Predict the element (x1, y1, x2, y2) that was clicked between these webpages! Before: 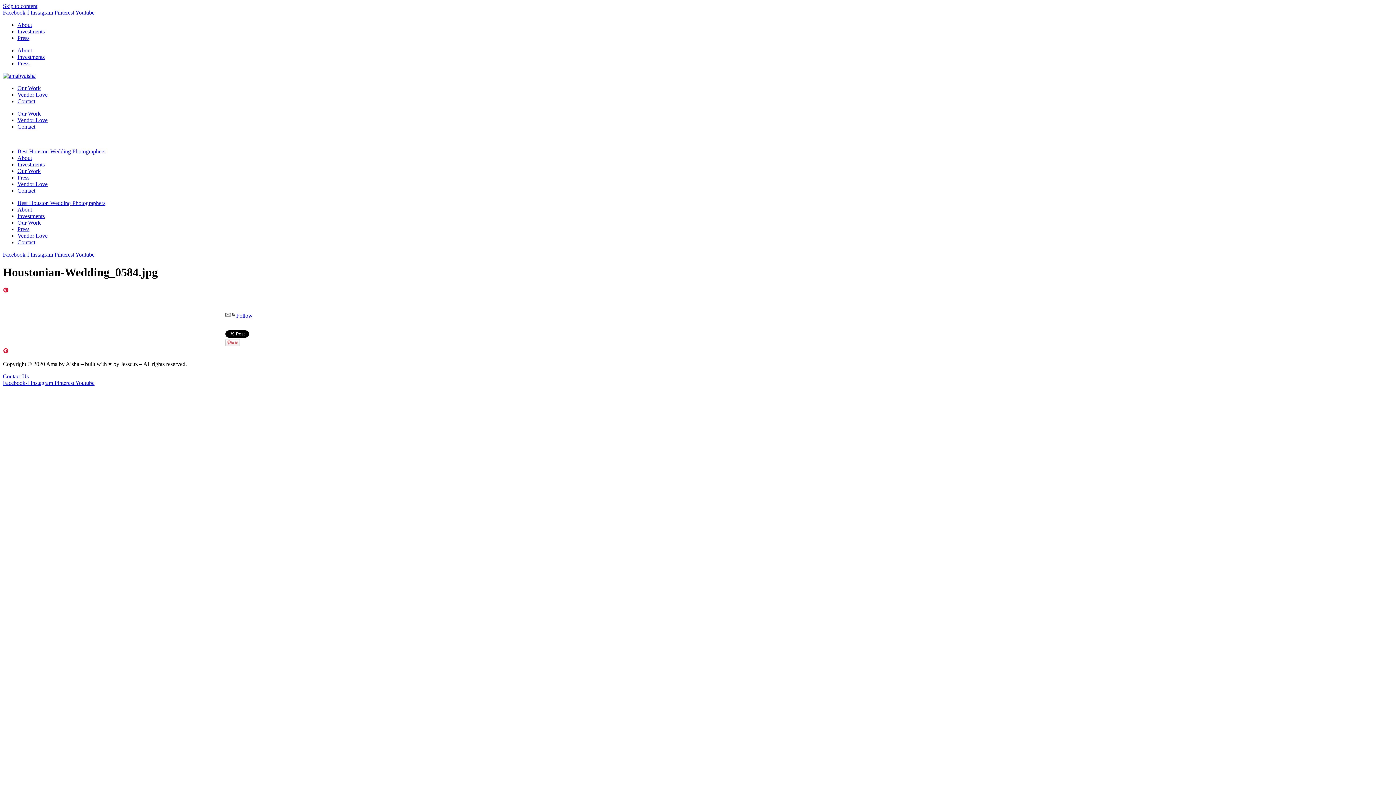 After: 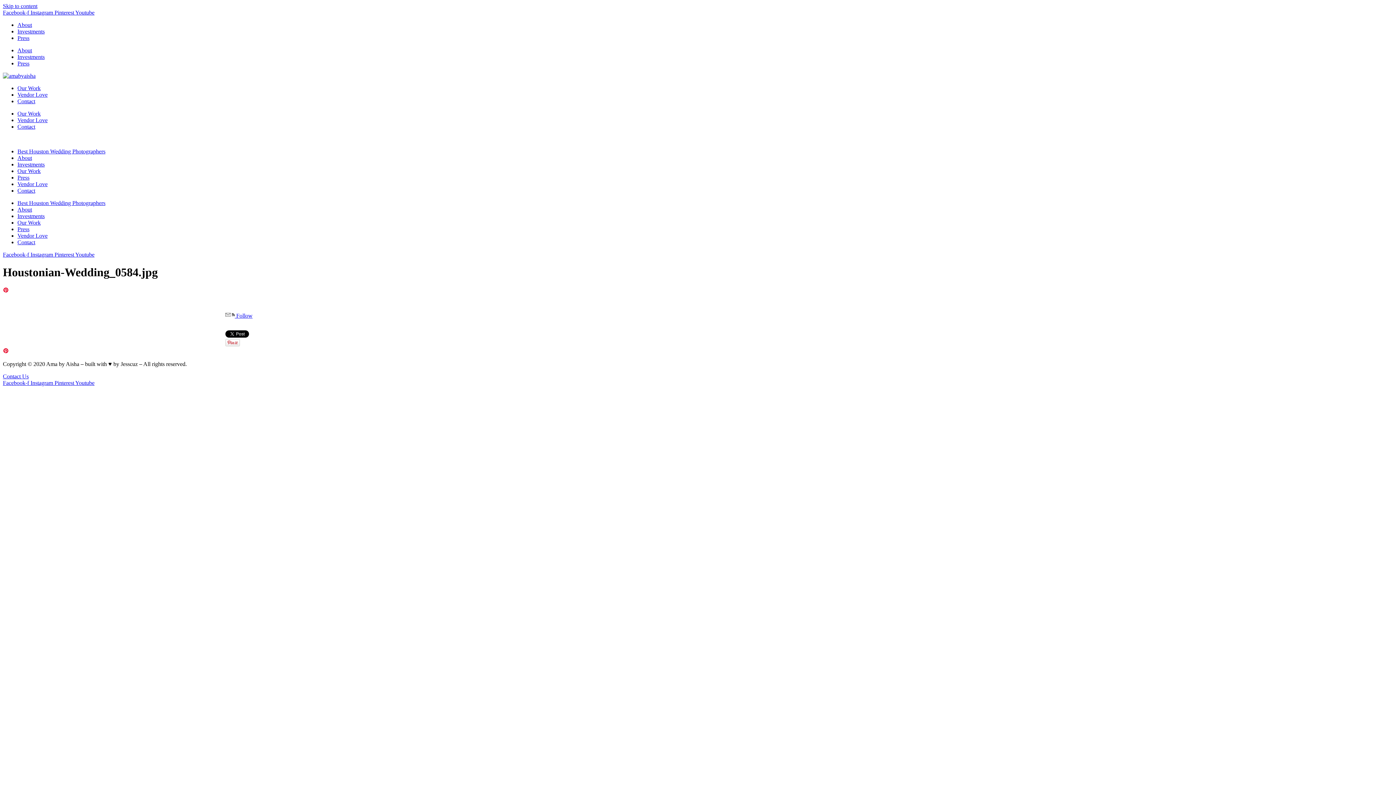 Action: label: Youtube bbox: (75, 251, 94, 257)